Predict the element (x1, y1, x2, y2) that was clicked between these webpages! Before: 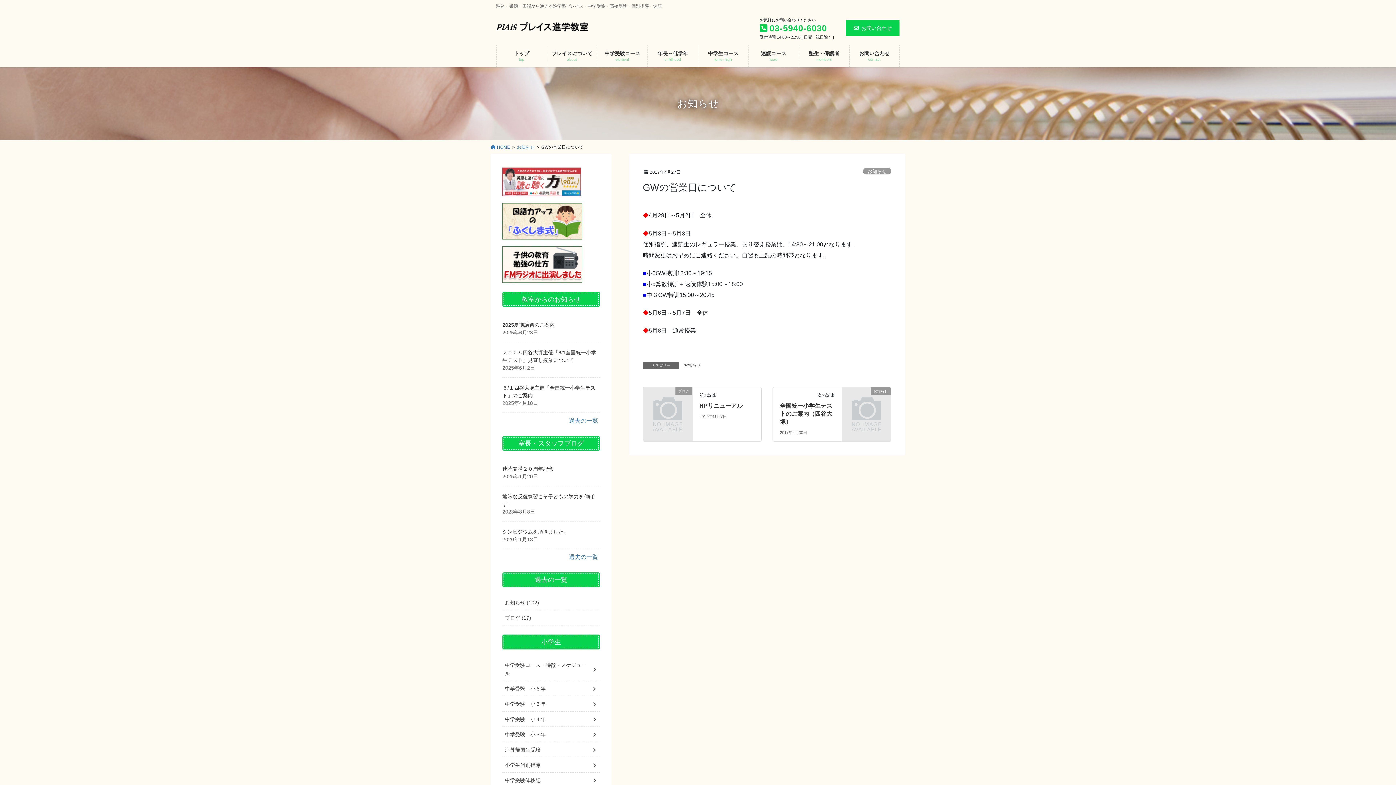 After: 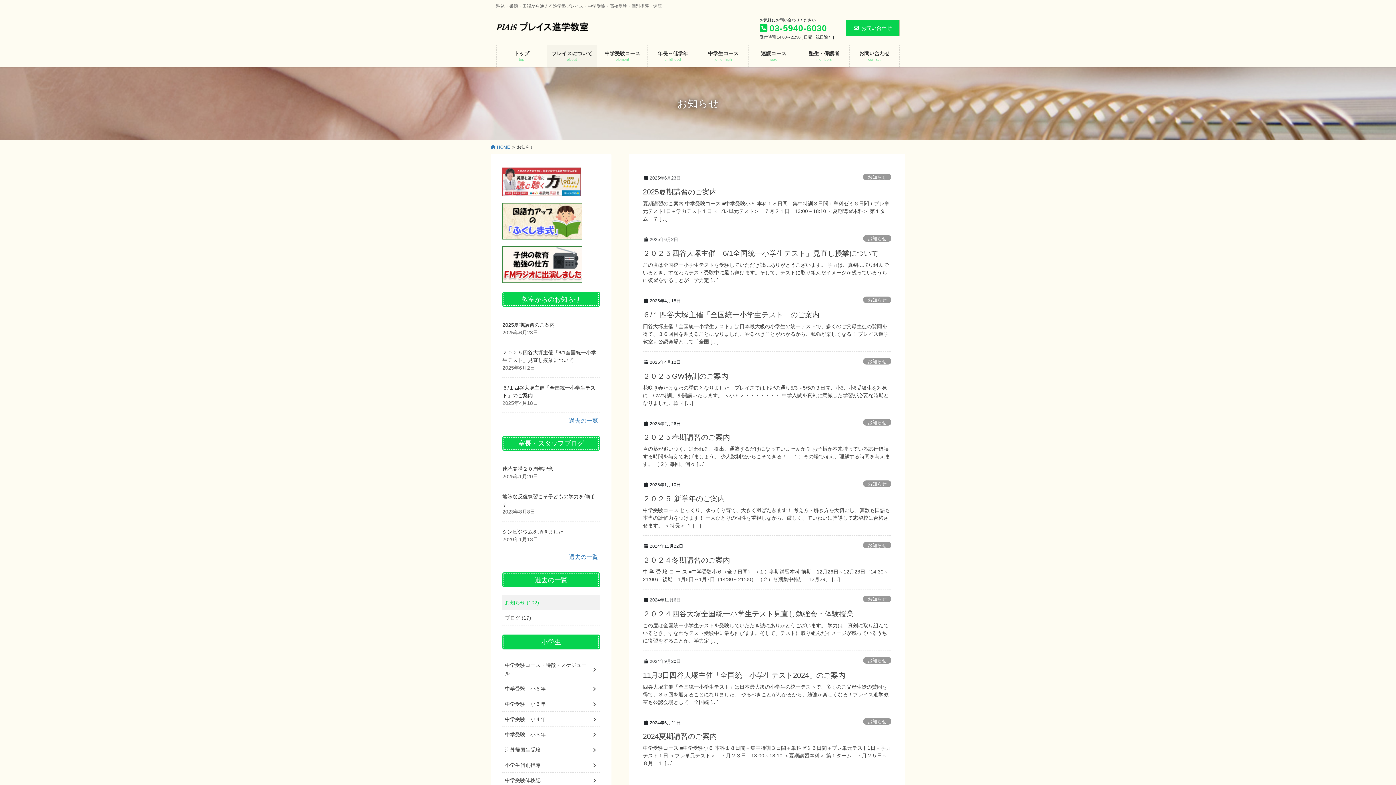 Action: label: お知らせ bbox: (863, 168, 891, 174)